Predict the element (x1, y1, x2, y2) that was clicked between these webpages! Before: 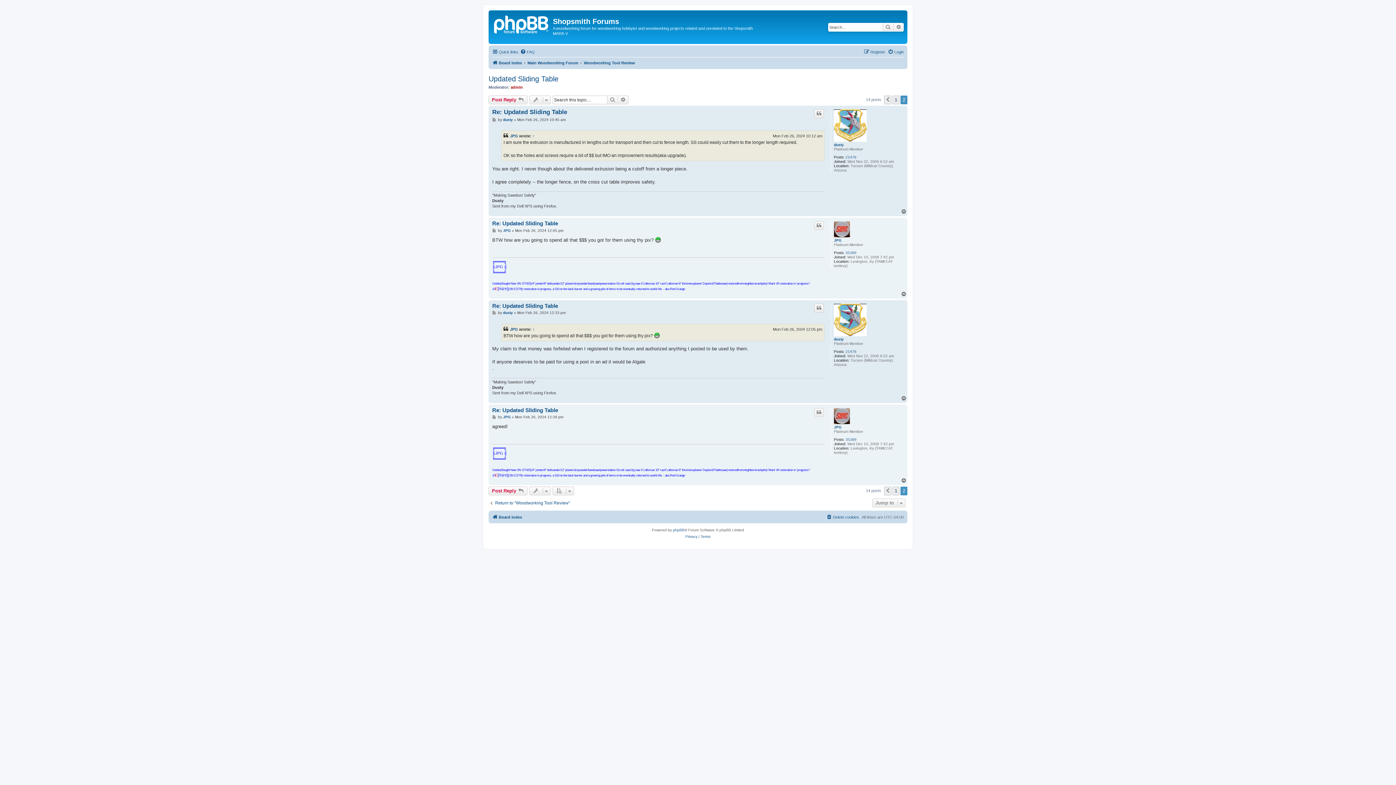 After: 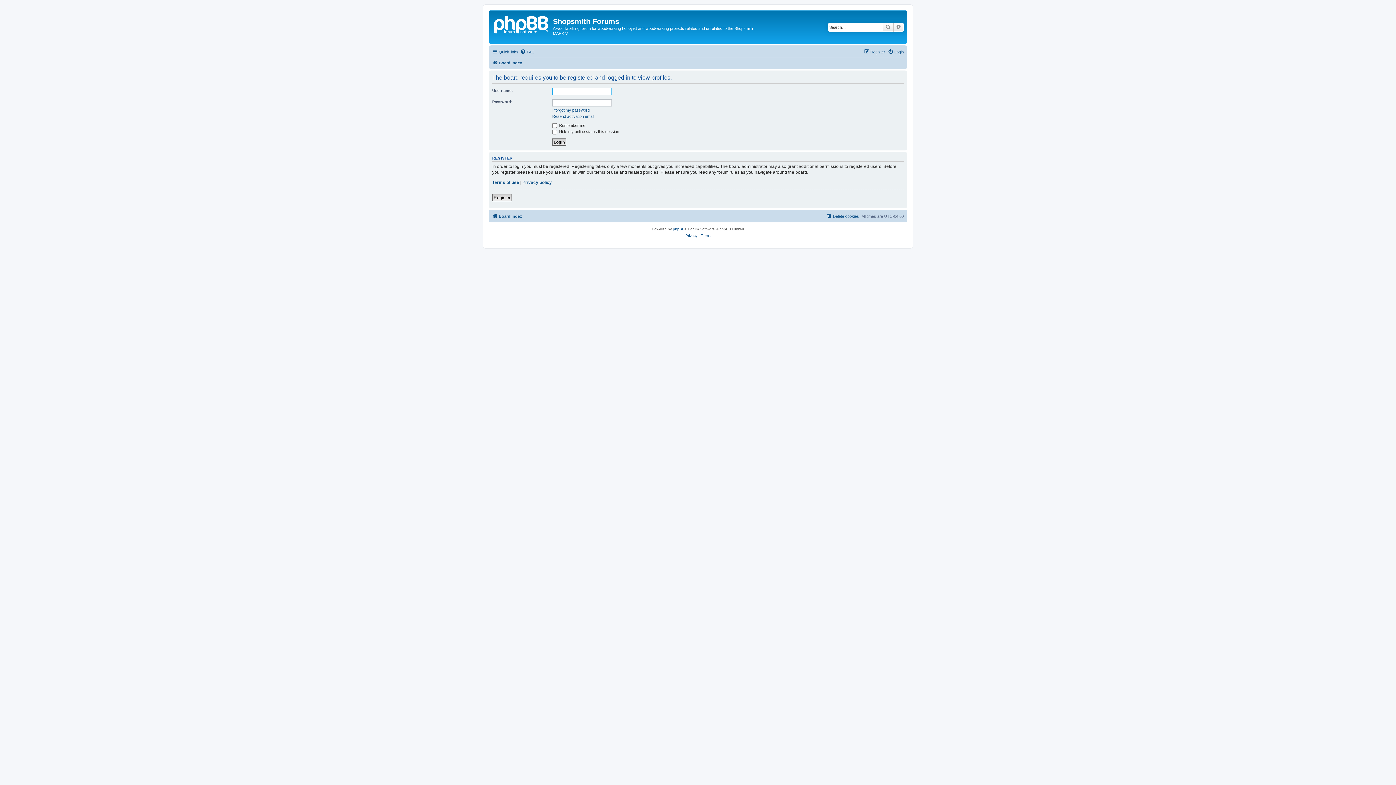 Action: bbox: (834, 238, 841, 243) label: JPG